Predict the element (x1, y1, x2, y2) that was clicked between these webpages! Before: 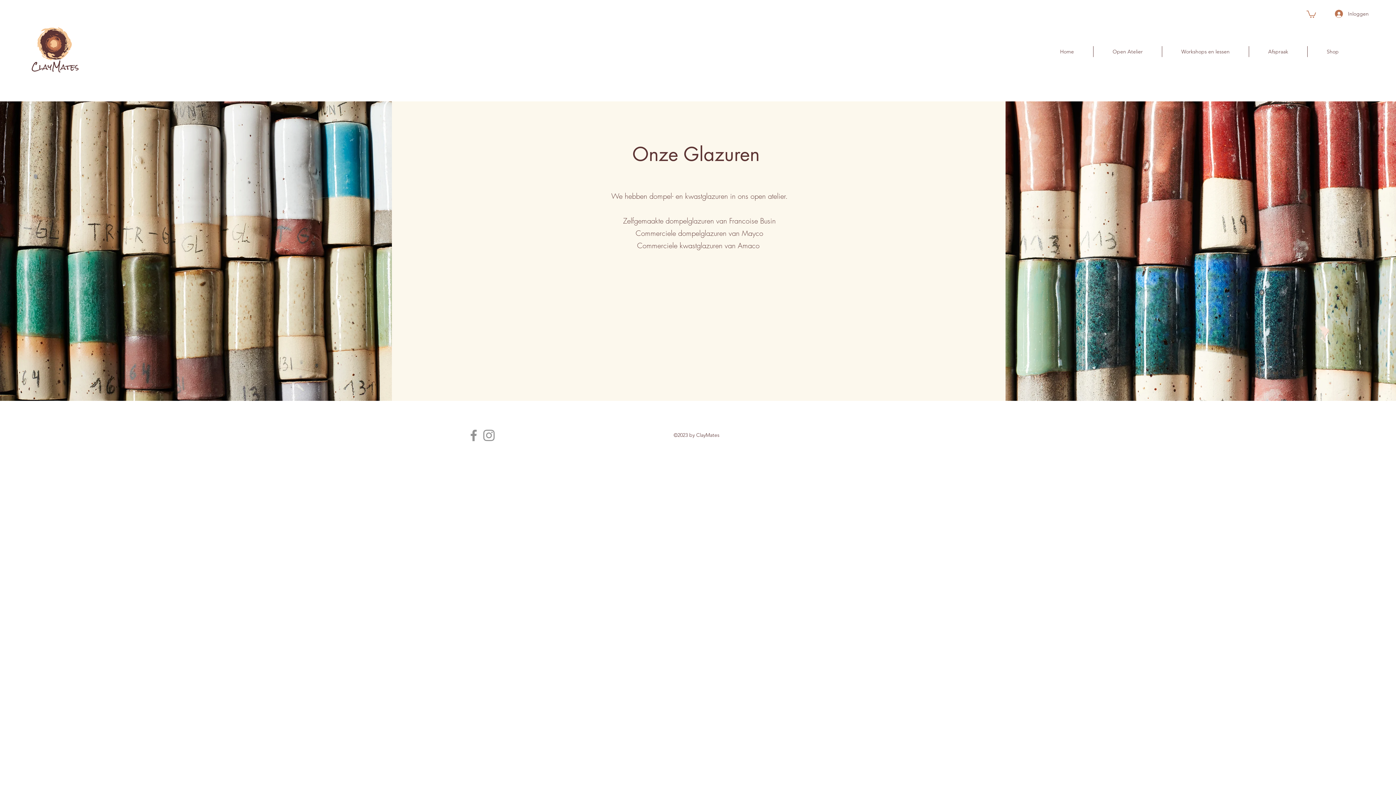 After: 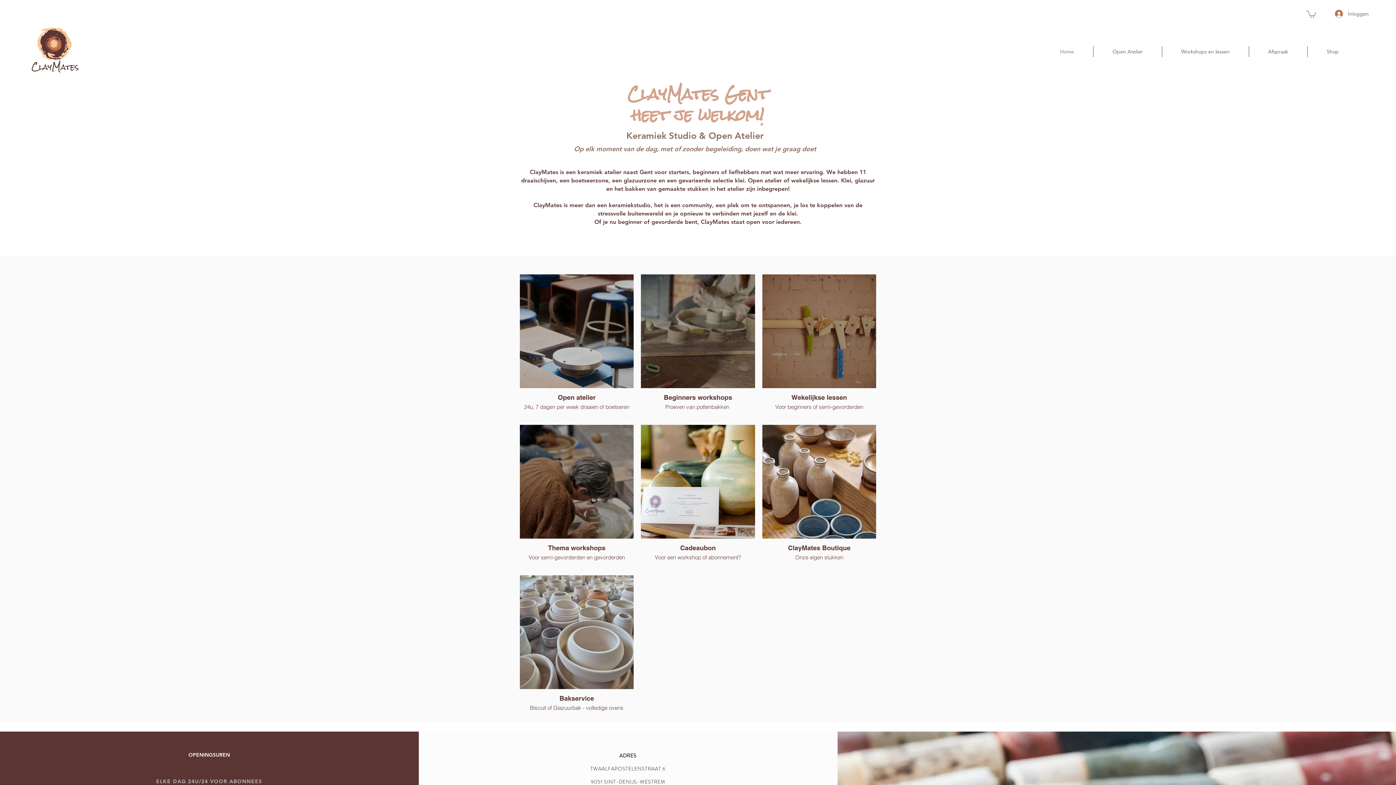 Action: label: Home bbox: (1041, 46, 1093, 57)